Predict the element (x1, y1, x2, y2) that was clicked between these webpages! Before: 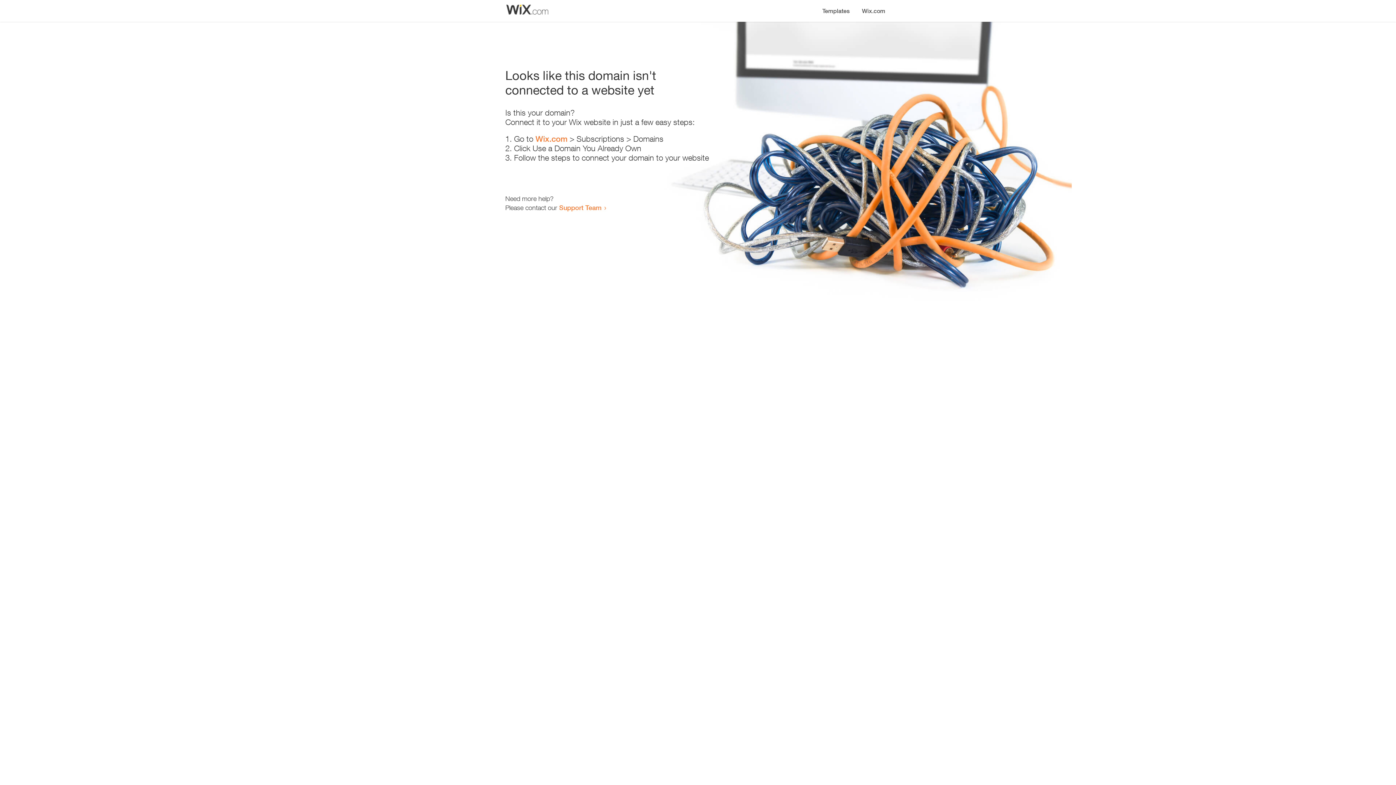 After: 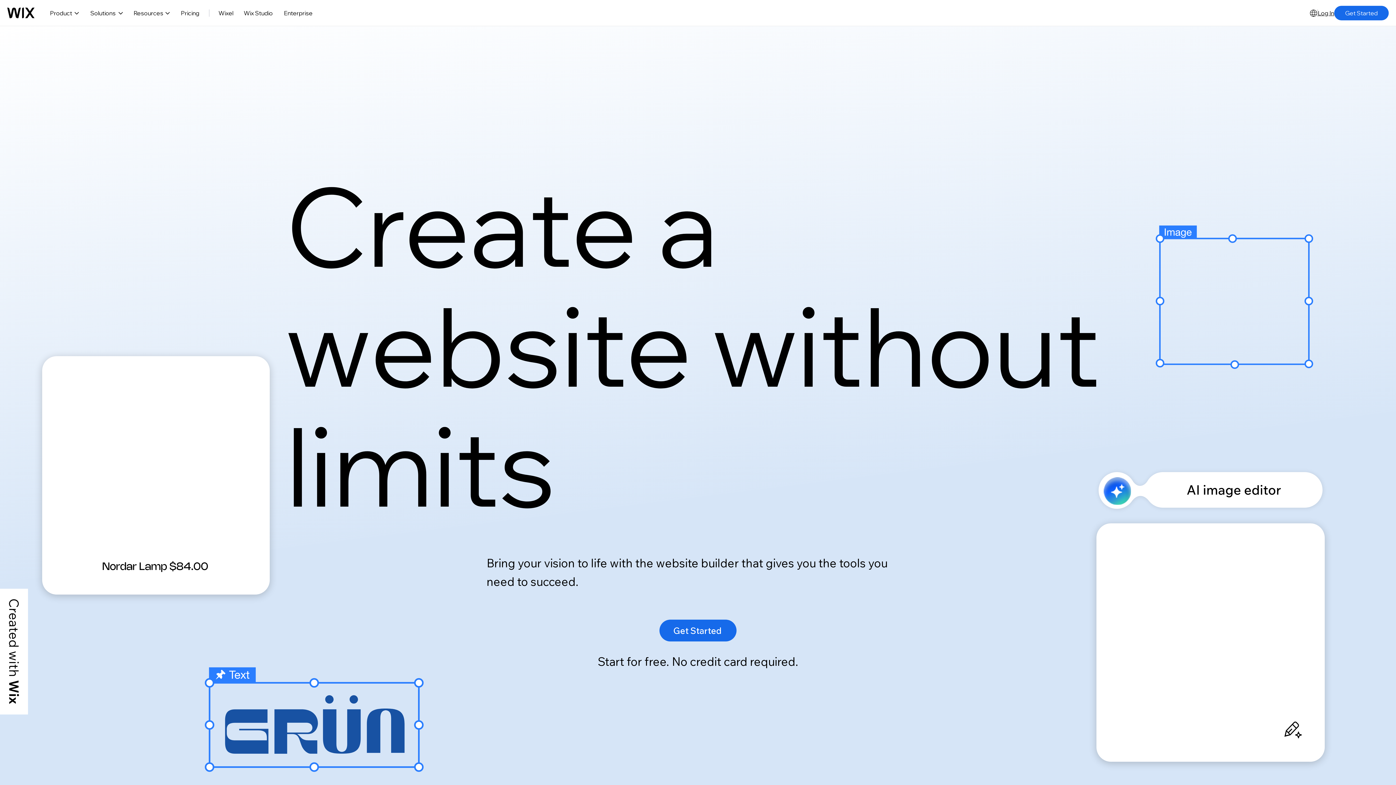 Action: bbox: (535, 134, 567, 143) label: Wix.com